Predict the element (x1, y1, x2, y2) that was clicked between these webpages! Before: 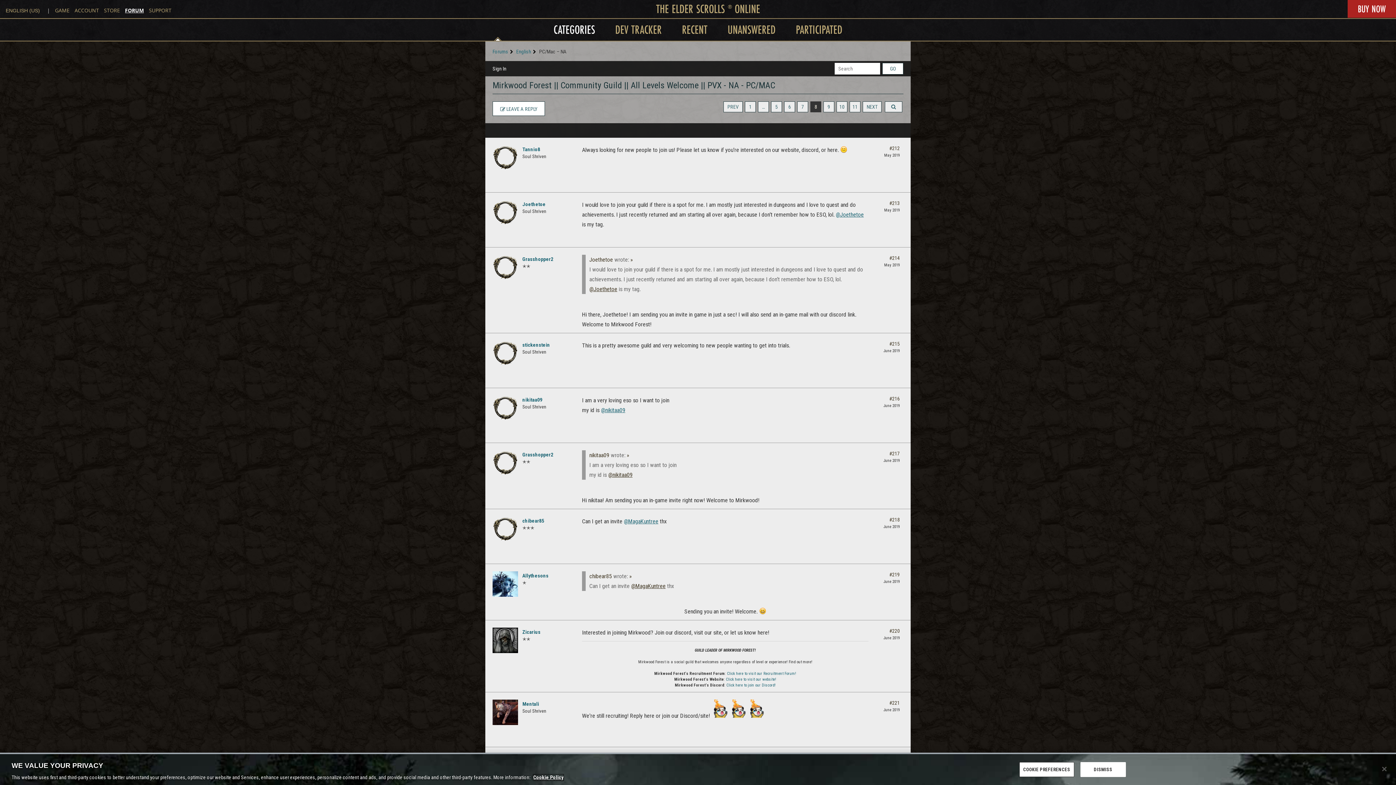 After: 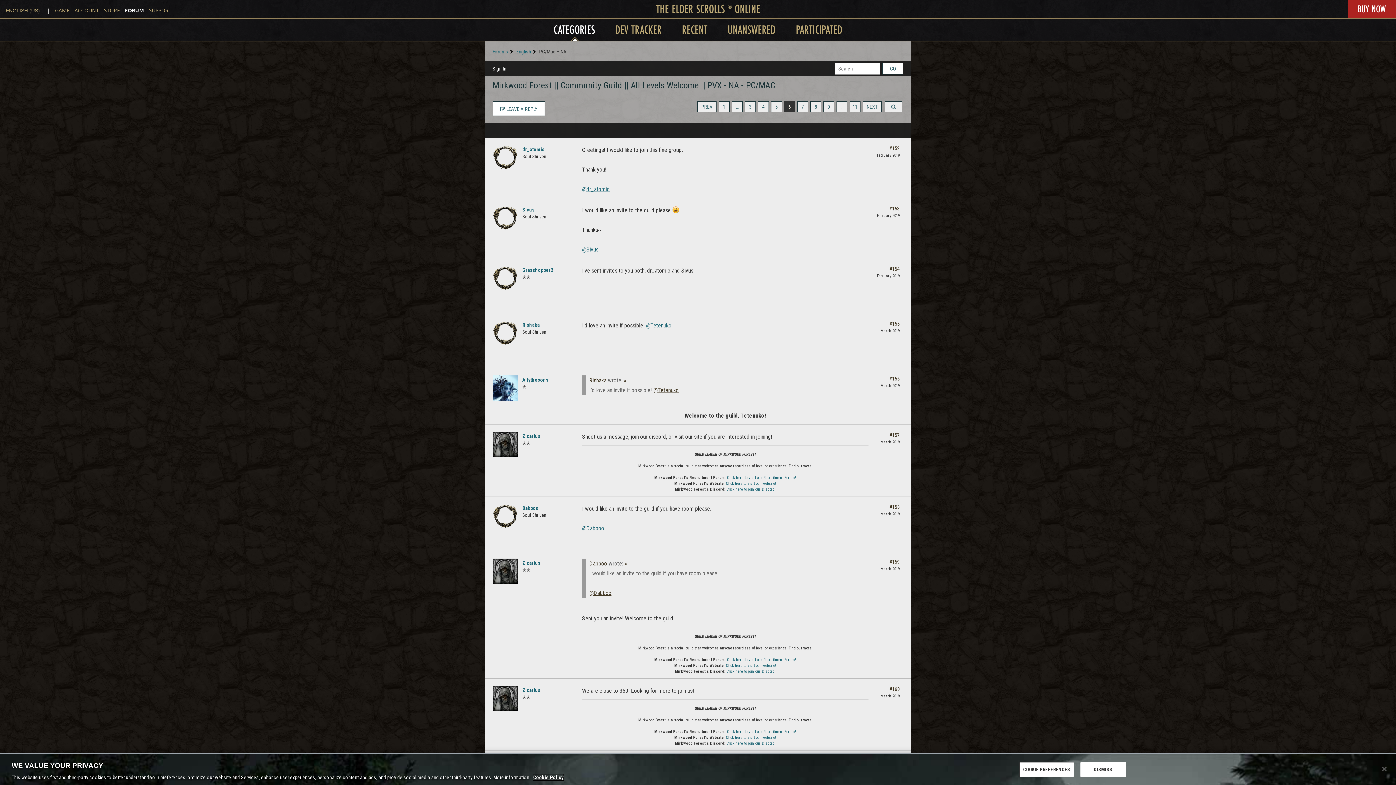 Action: label: Page 6 bbox: (784, 101, 795, 112)